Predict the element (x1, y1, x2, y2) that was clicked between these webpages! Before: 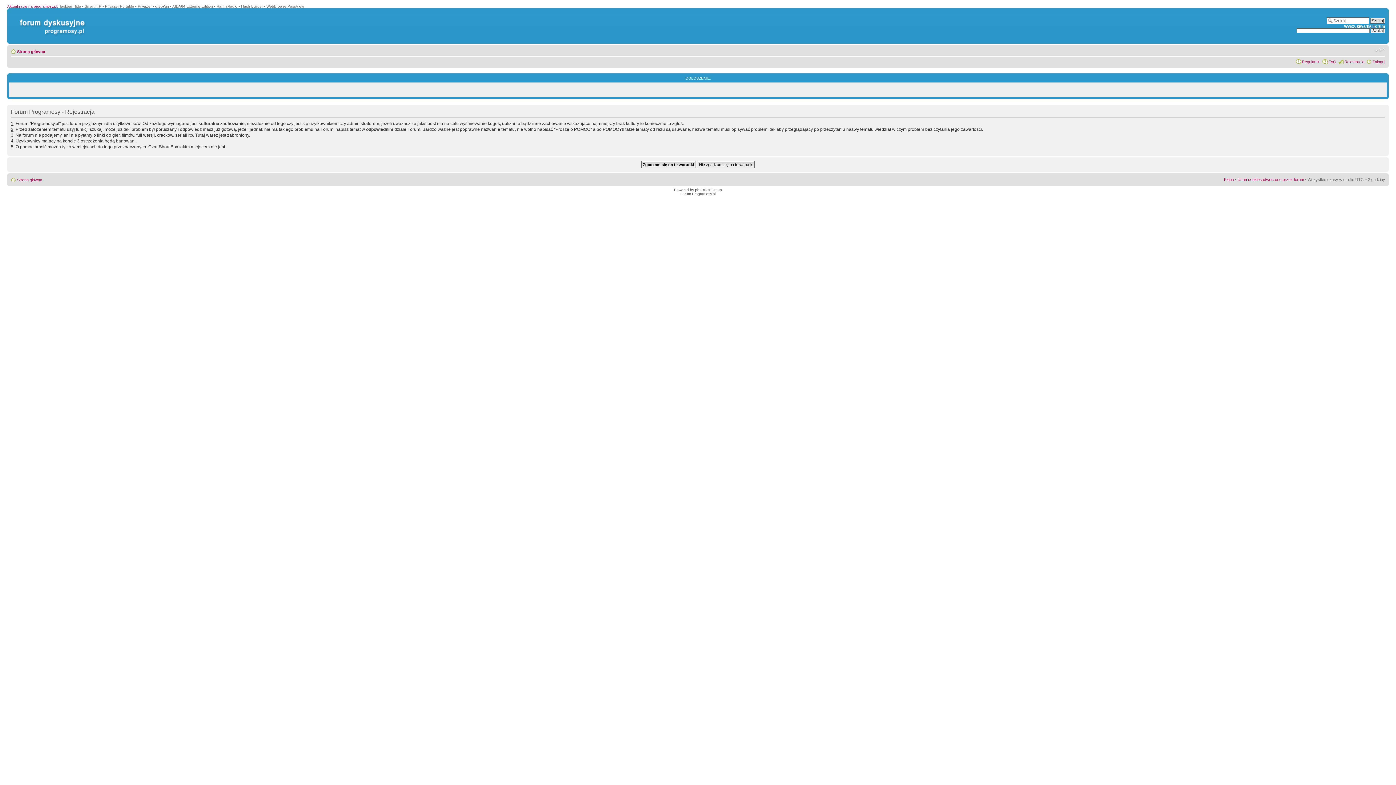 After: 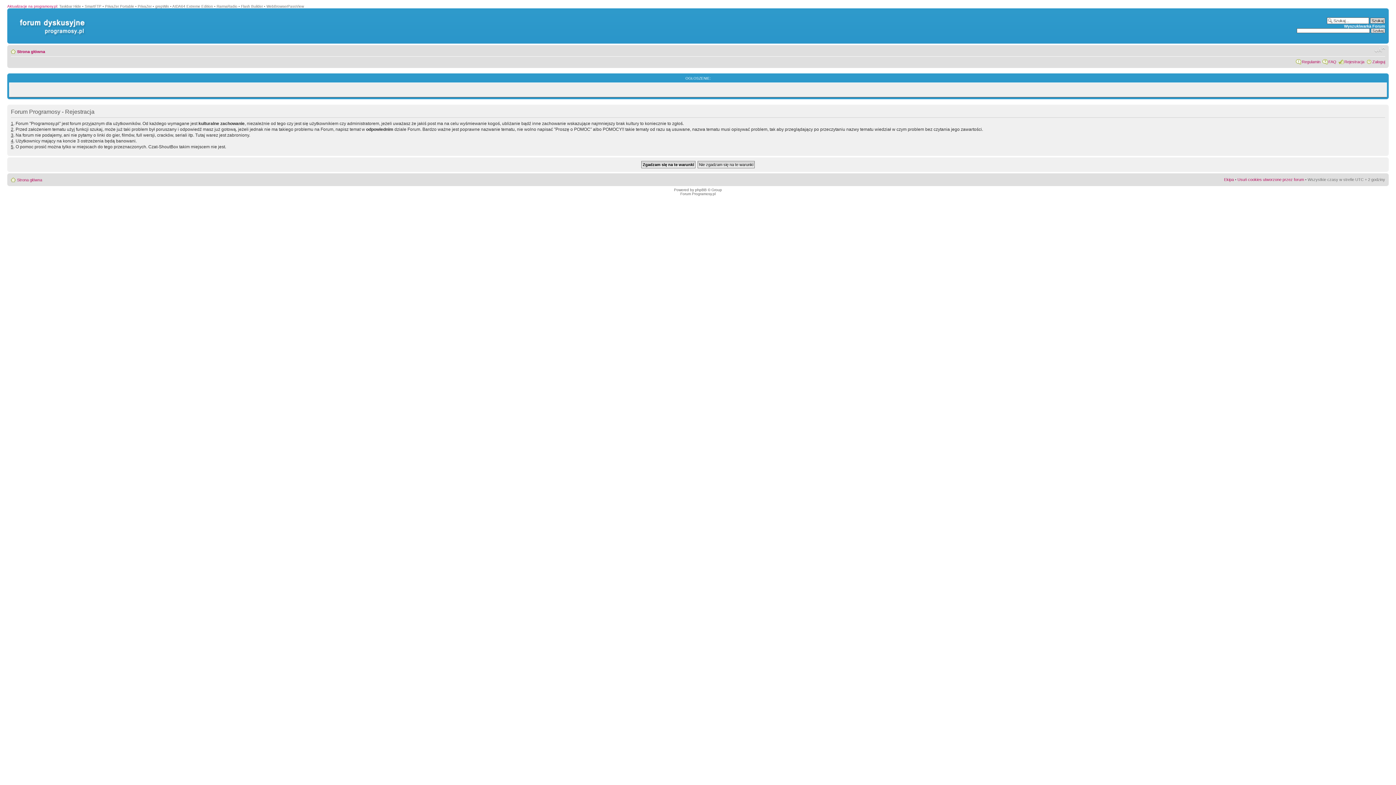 Action: label: Zmień rozmiar czcionki bbox: (1374, 46, 1385, 53)